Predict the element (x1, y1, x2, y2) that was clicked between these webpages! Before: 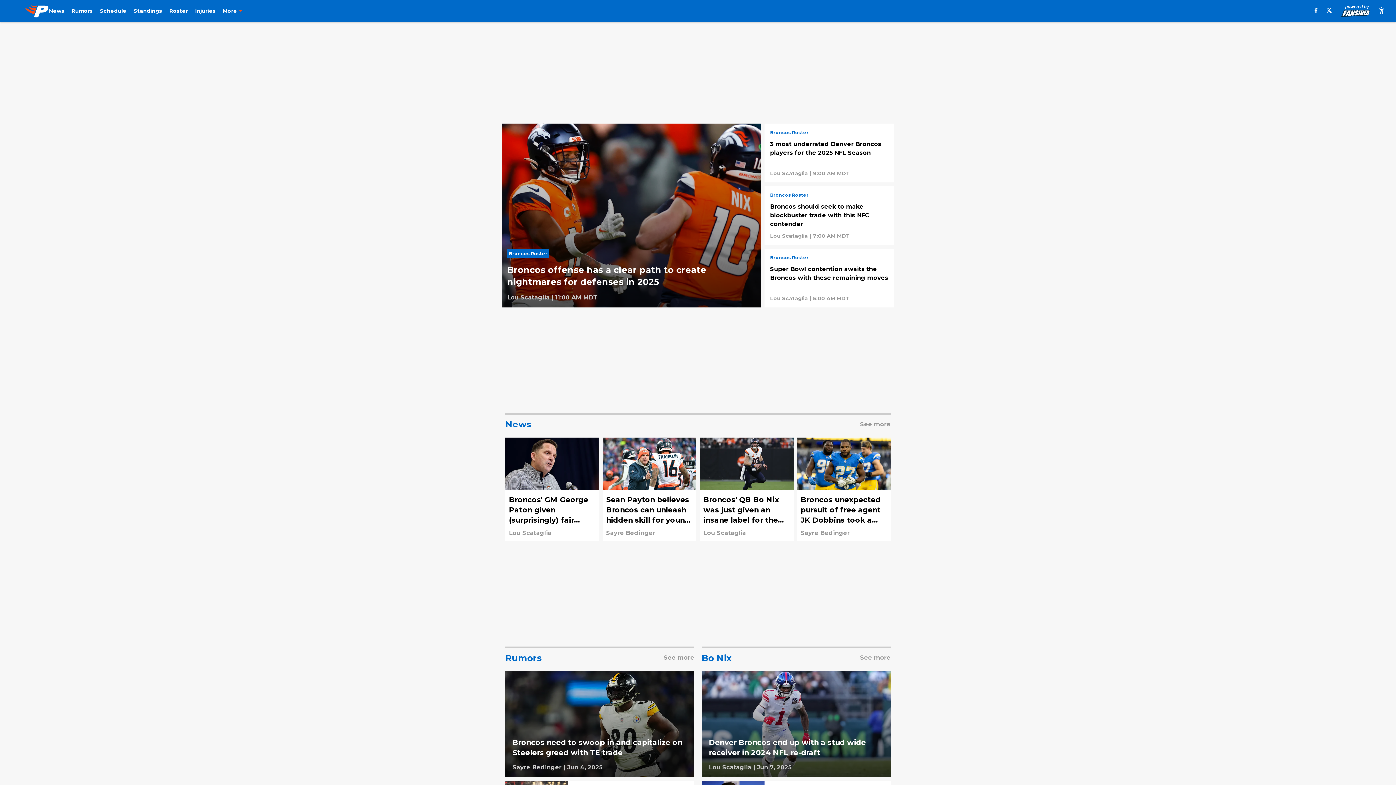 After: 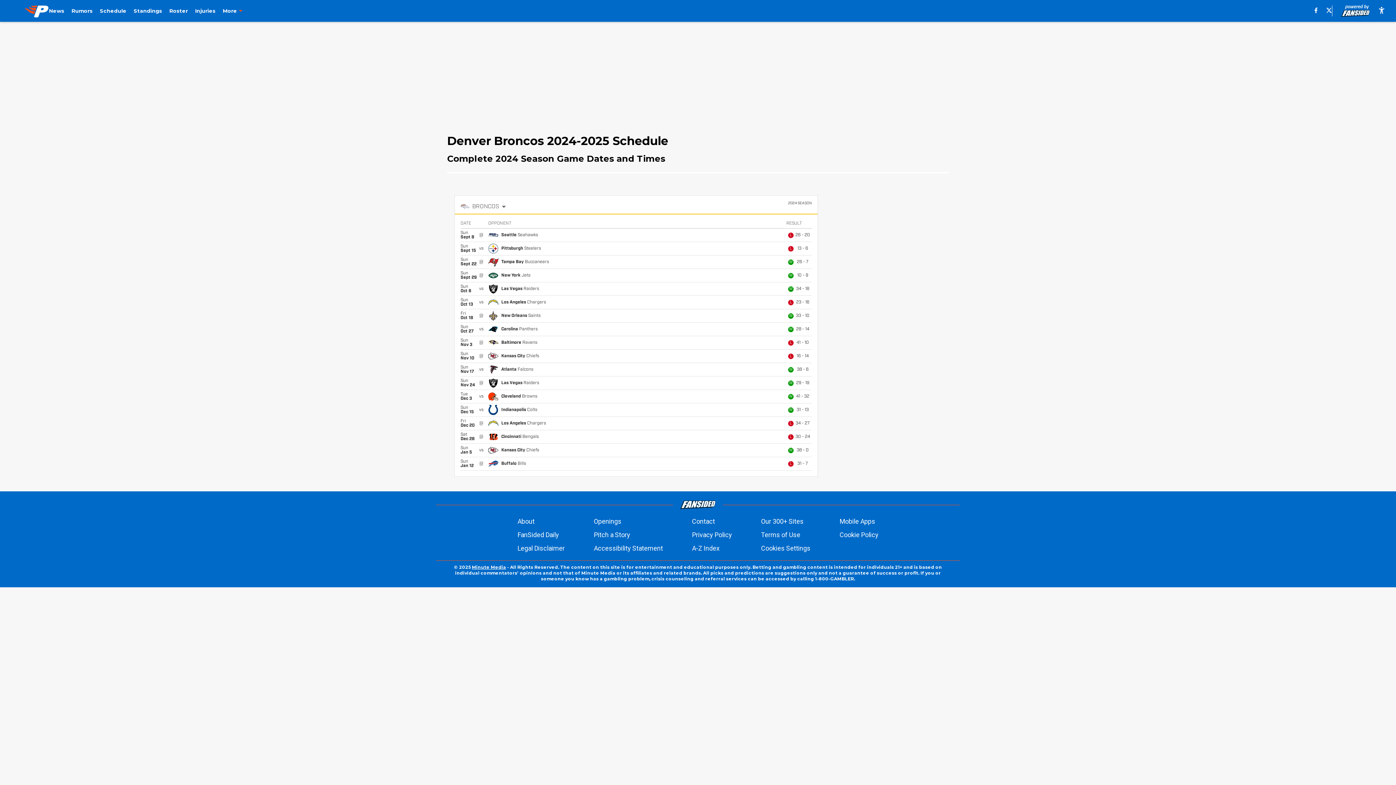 Action: bbox: (99, 7, 126, 14) label: Schedule